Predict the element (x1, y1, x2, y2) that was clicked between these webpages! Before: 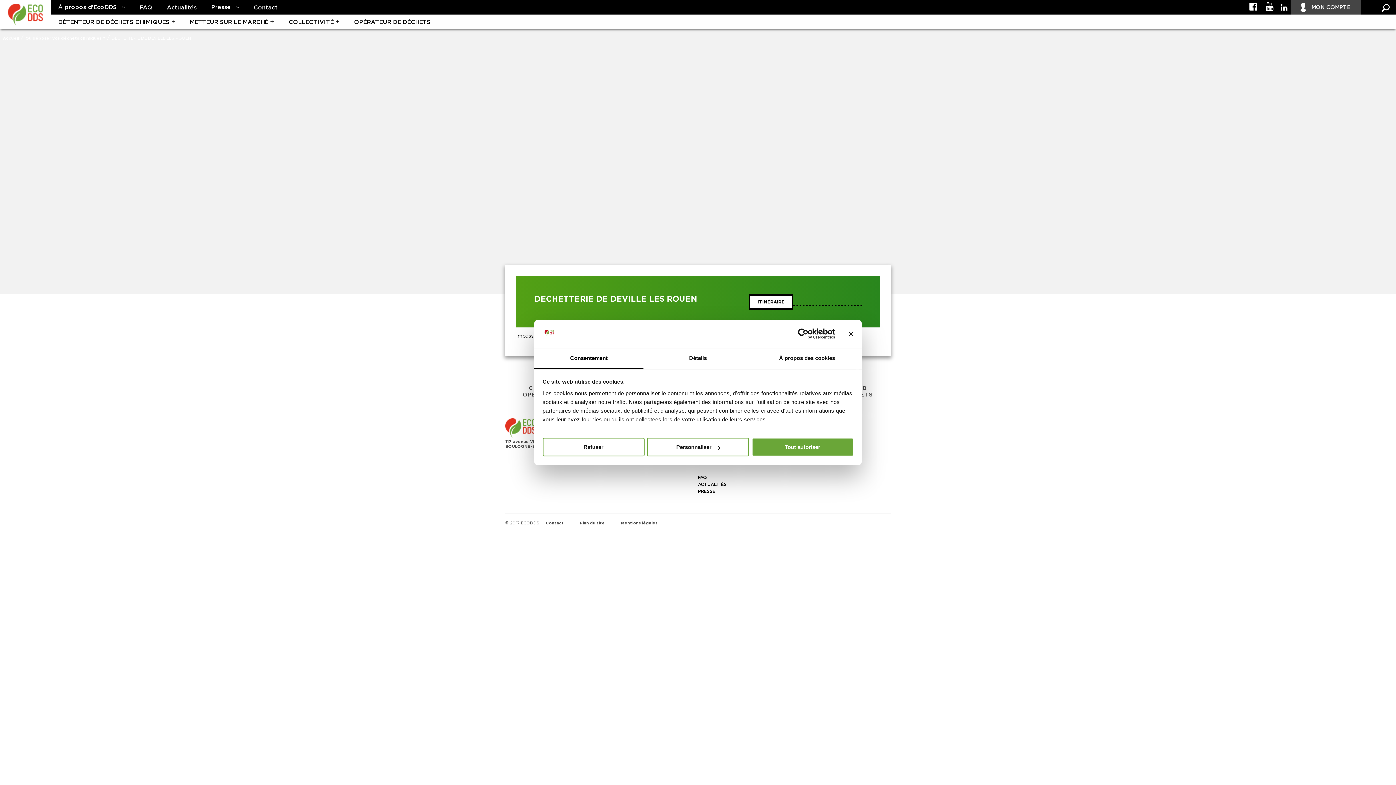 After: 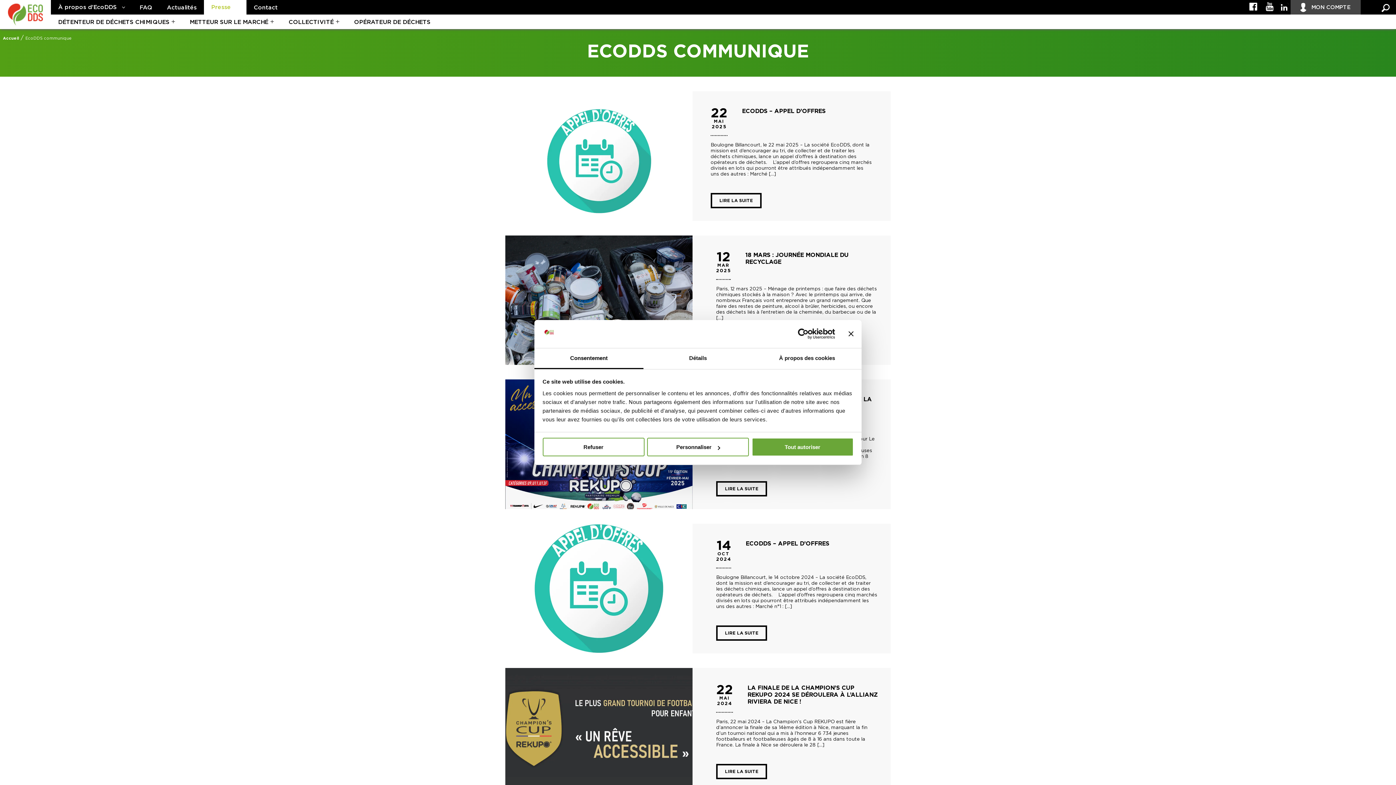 Action: bbox: (698, 489, 715, 493) label: PRESSE